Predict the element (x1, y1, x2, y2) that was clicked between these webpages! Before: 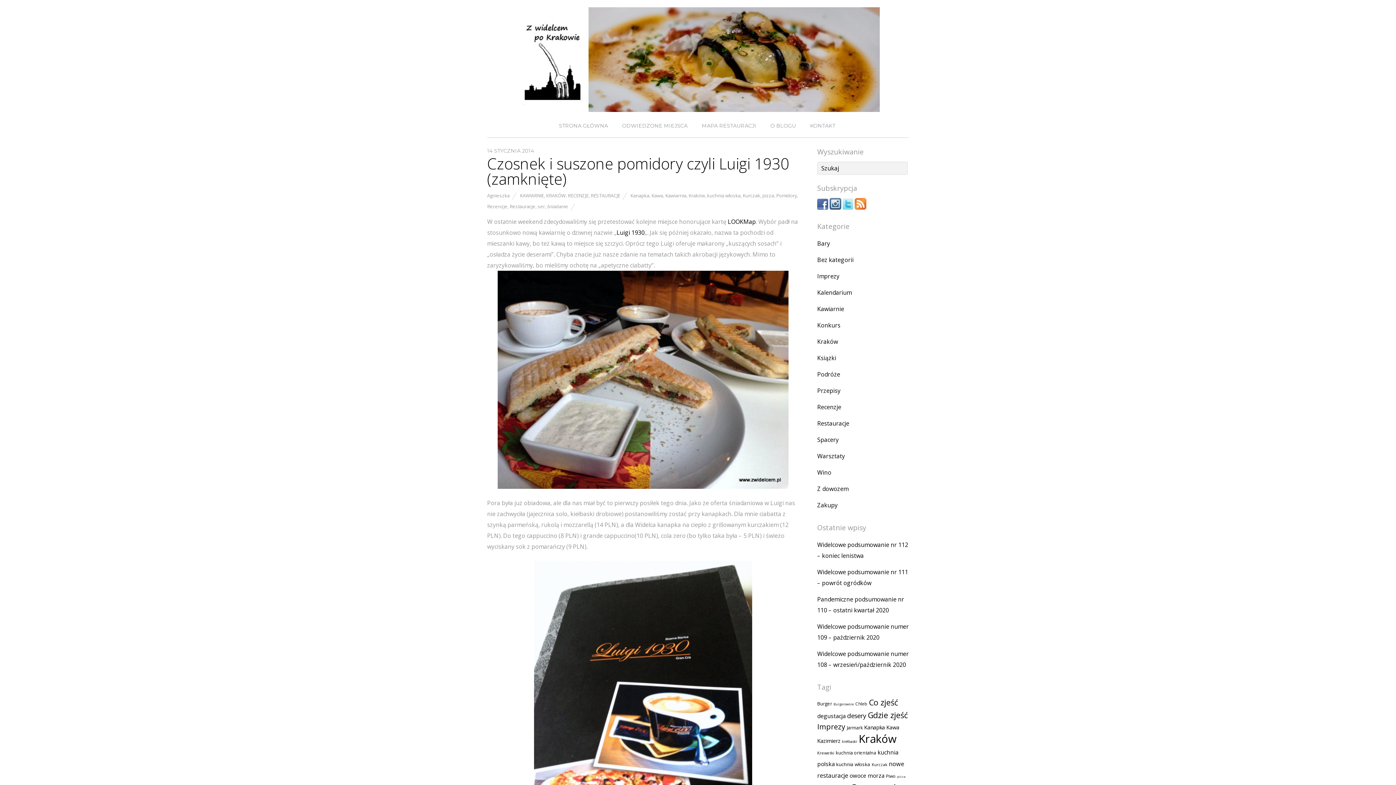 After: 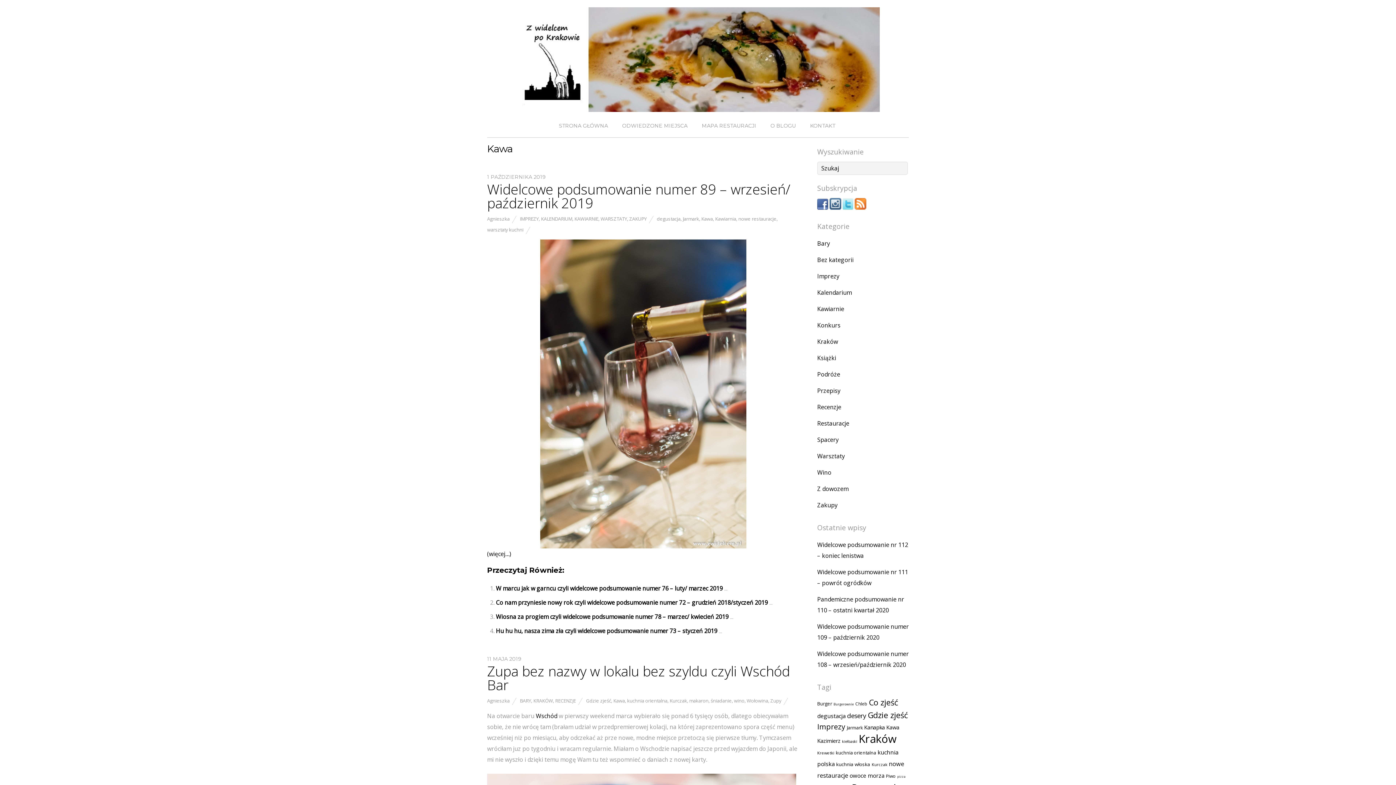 Action: label: Kawa bbox: (651, 192, 663, 198)